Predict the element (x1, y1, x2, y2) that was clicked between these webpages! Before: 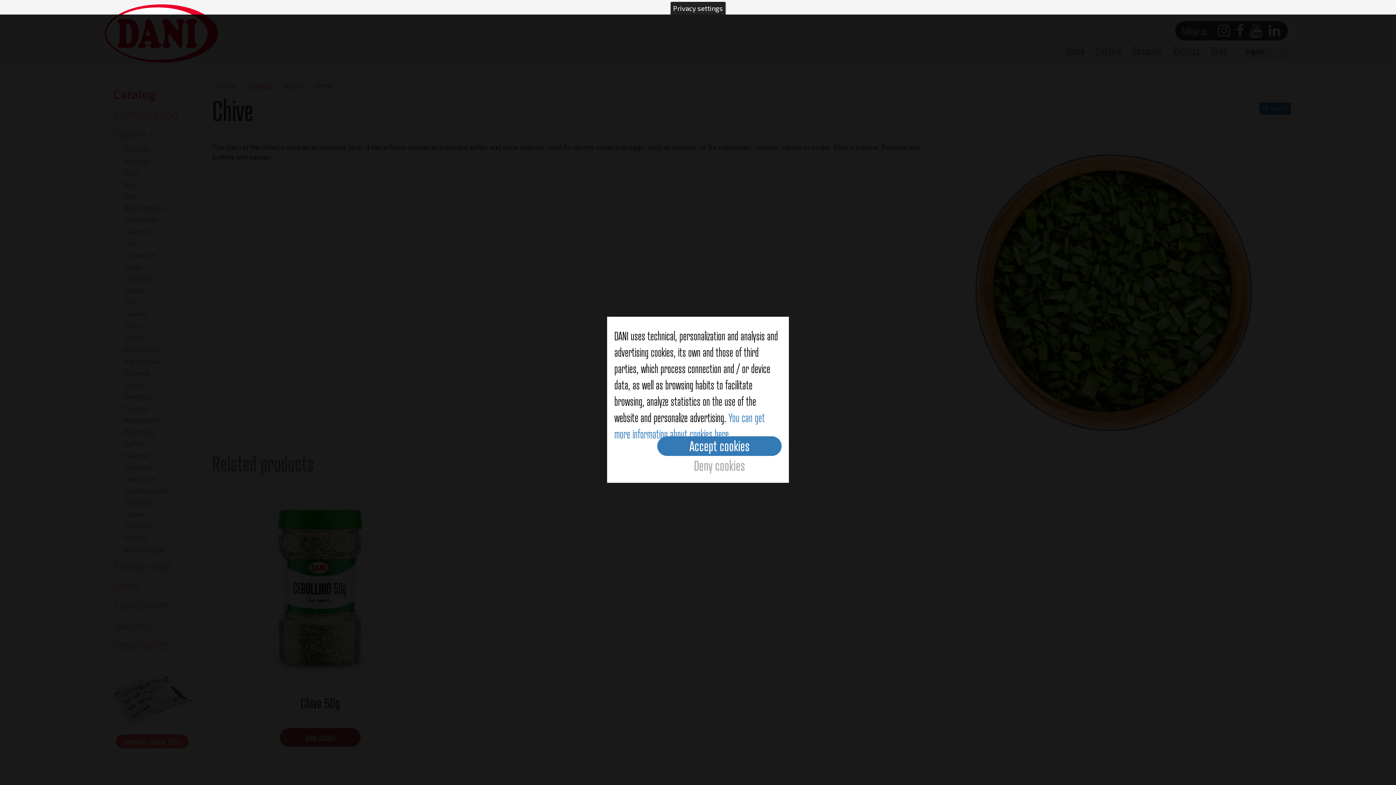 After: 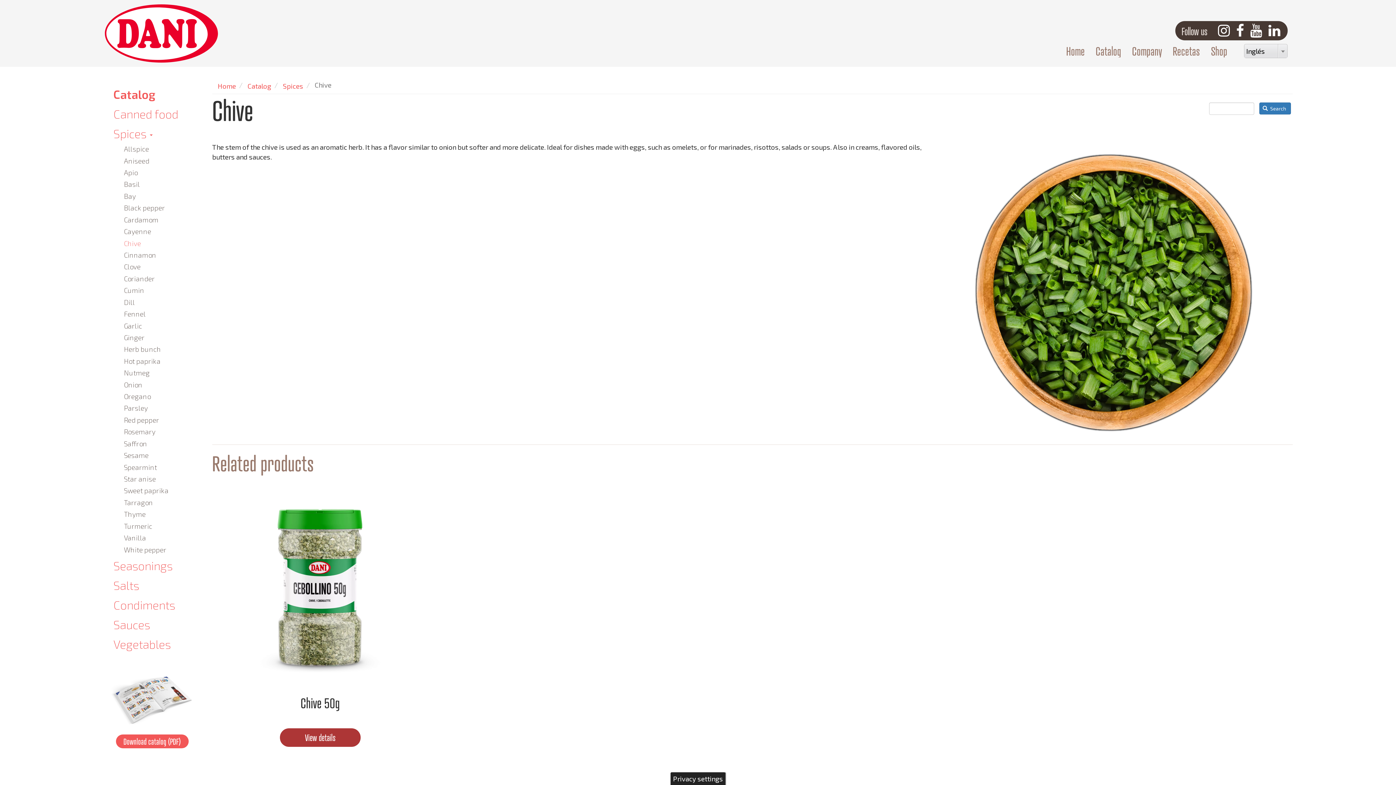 Action: label: Accept cookies bbox: (657, 436, 781, 456)